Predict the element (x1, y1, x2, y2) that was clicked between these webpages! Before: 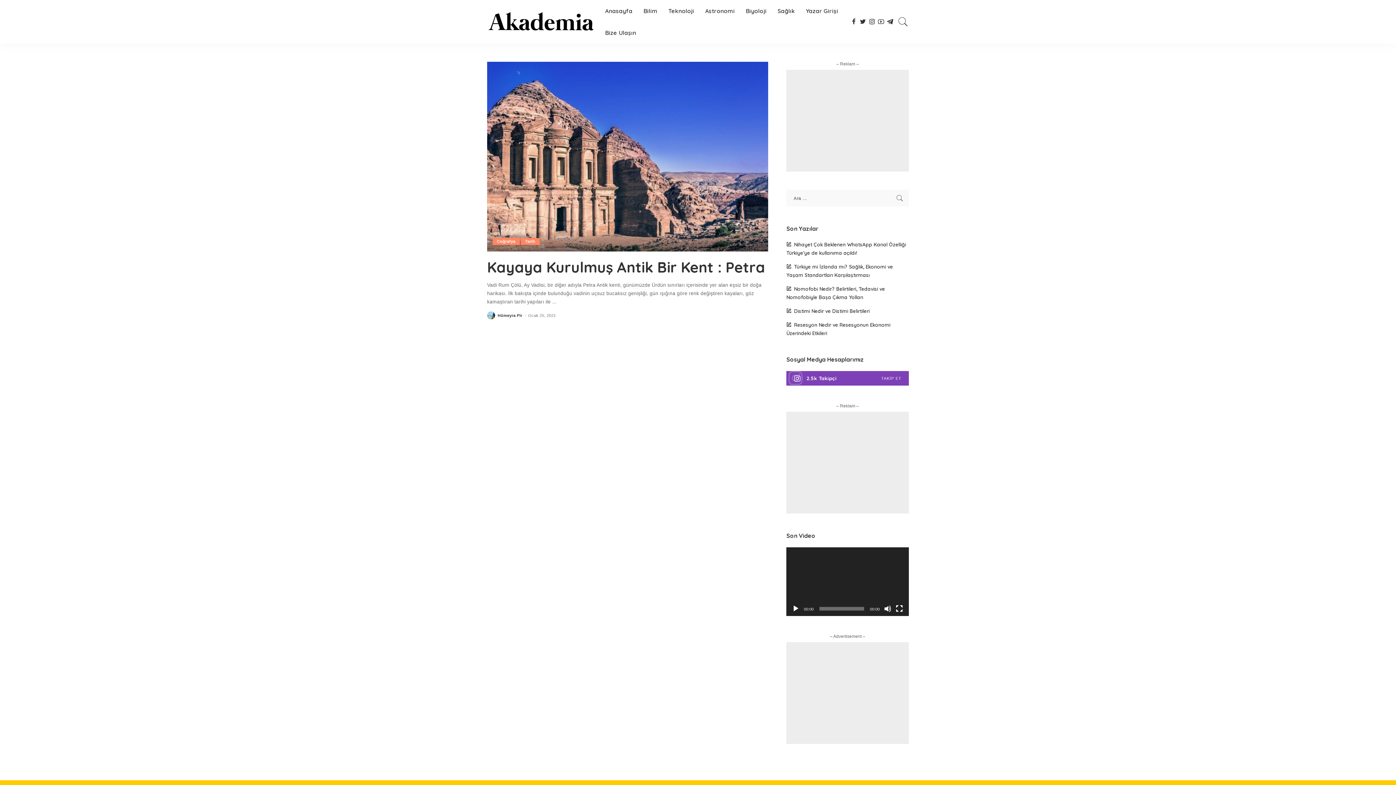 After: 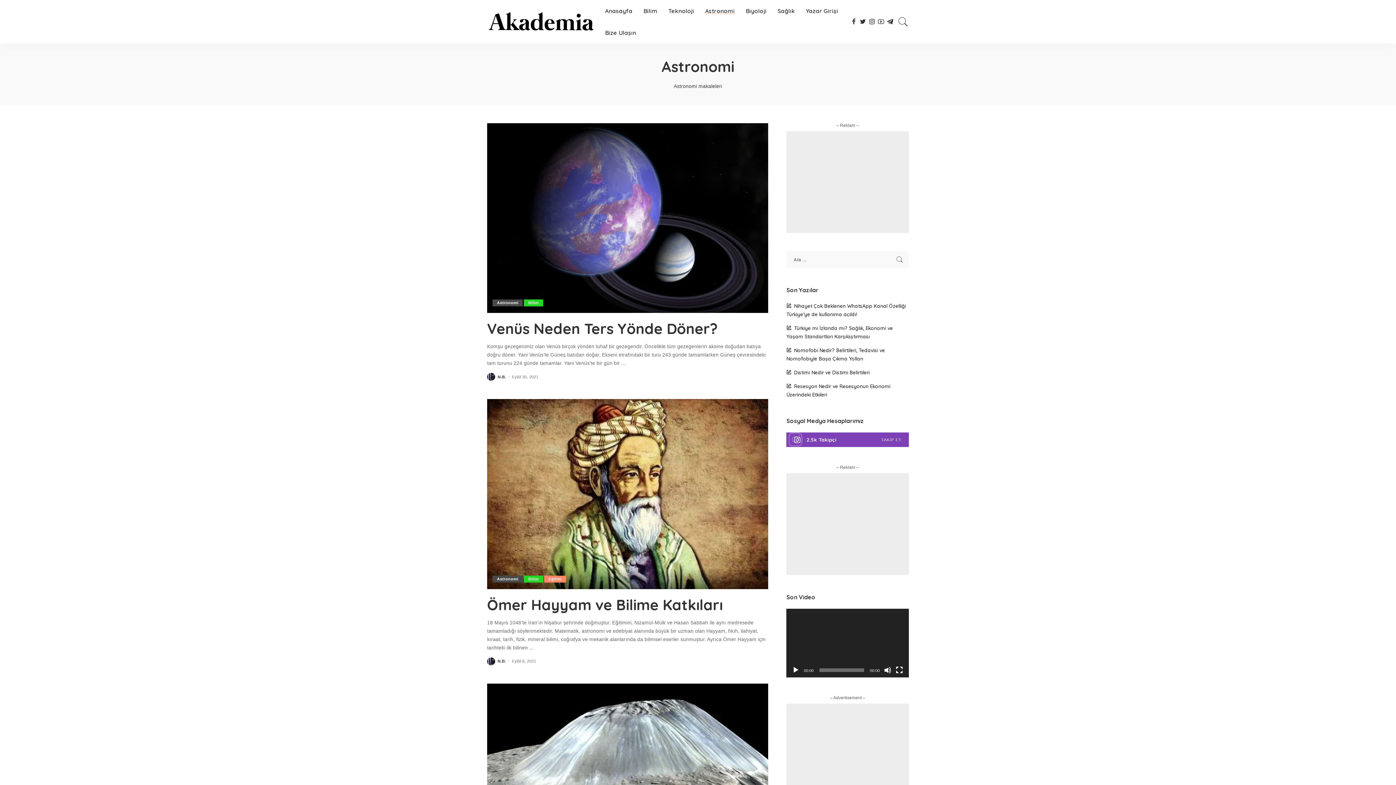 Action: bbox: (699, 0, 740, 21) label: Astronomi